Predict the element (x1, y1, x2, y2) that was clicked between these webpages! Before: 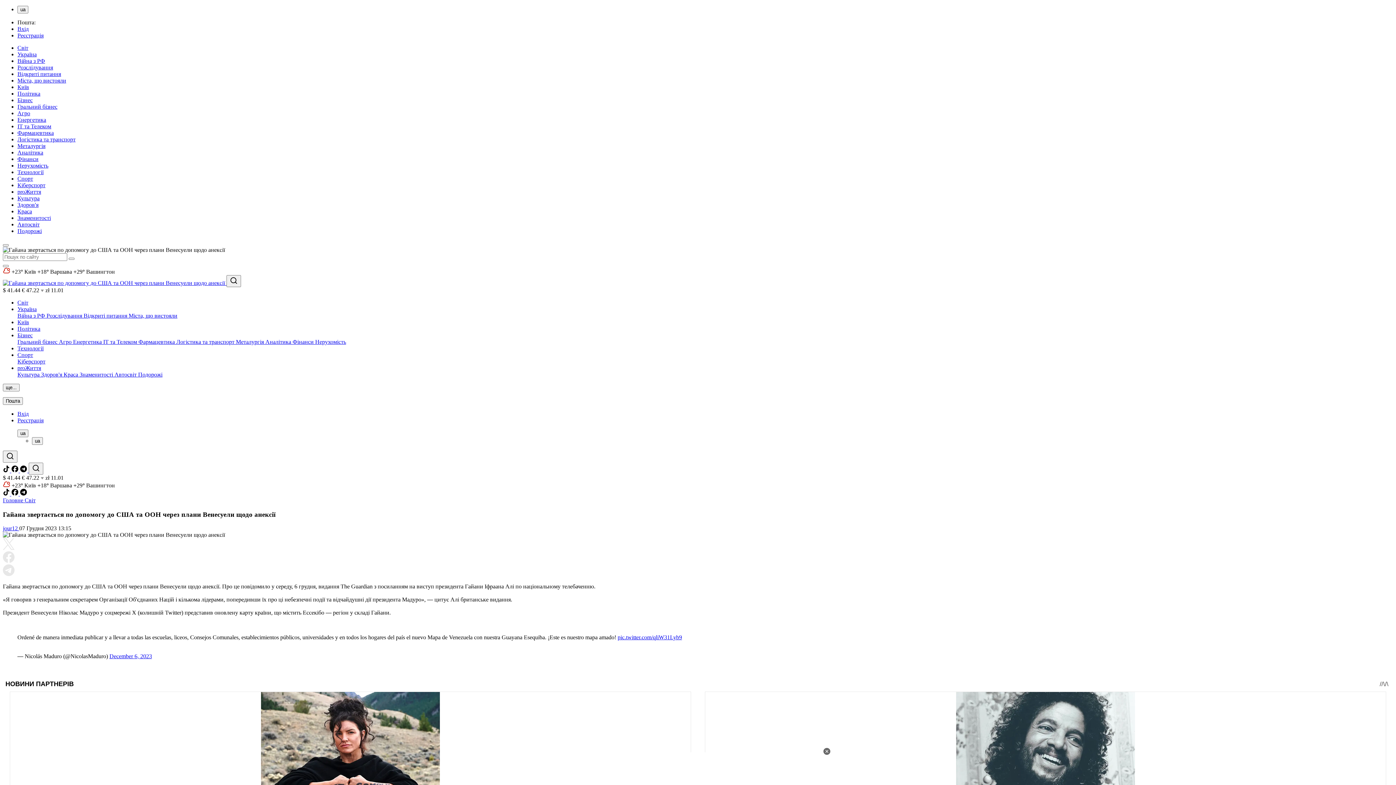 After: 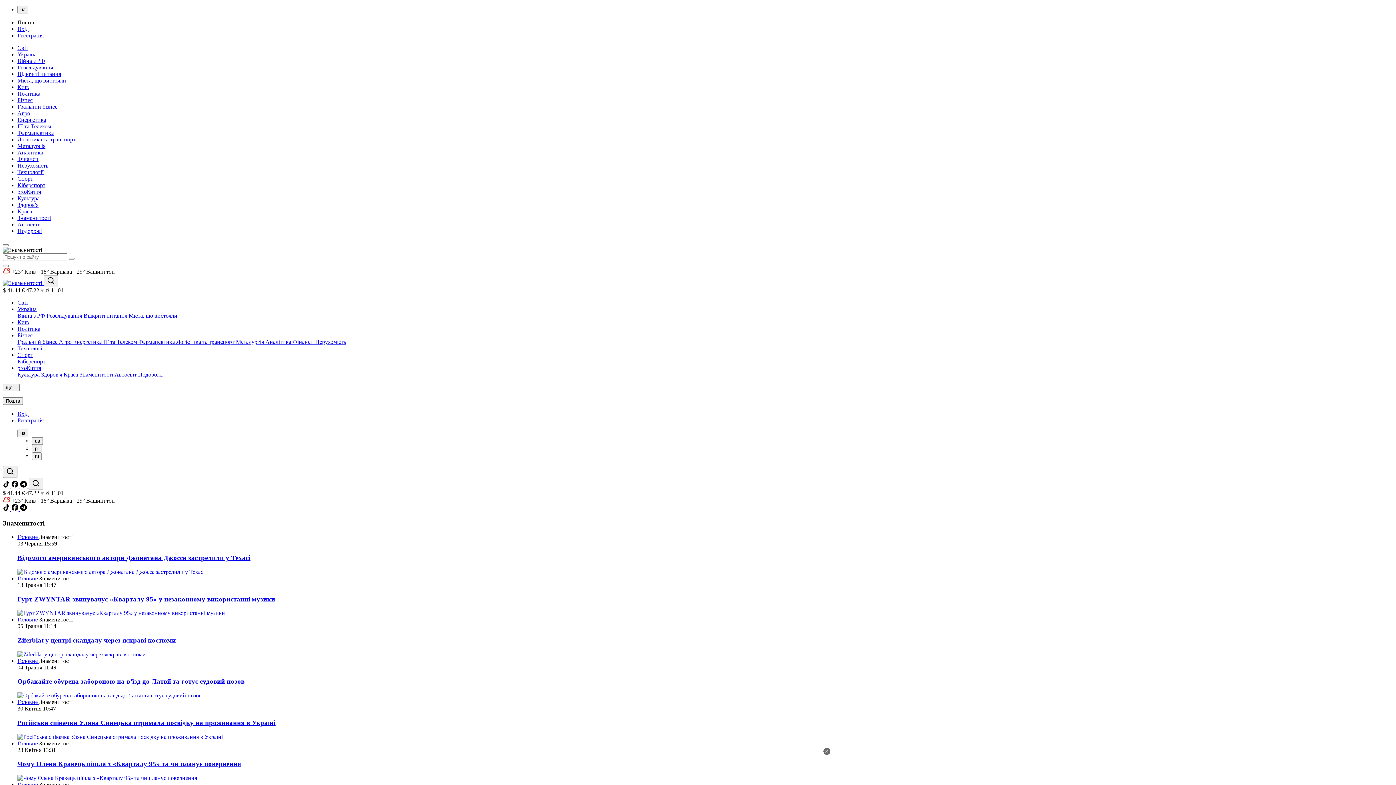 Action: bbox: (79, 371, 114, 377) label: Знаменитості 